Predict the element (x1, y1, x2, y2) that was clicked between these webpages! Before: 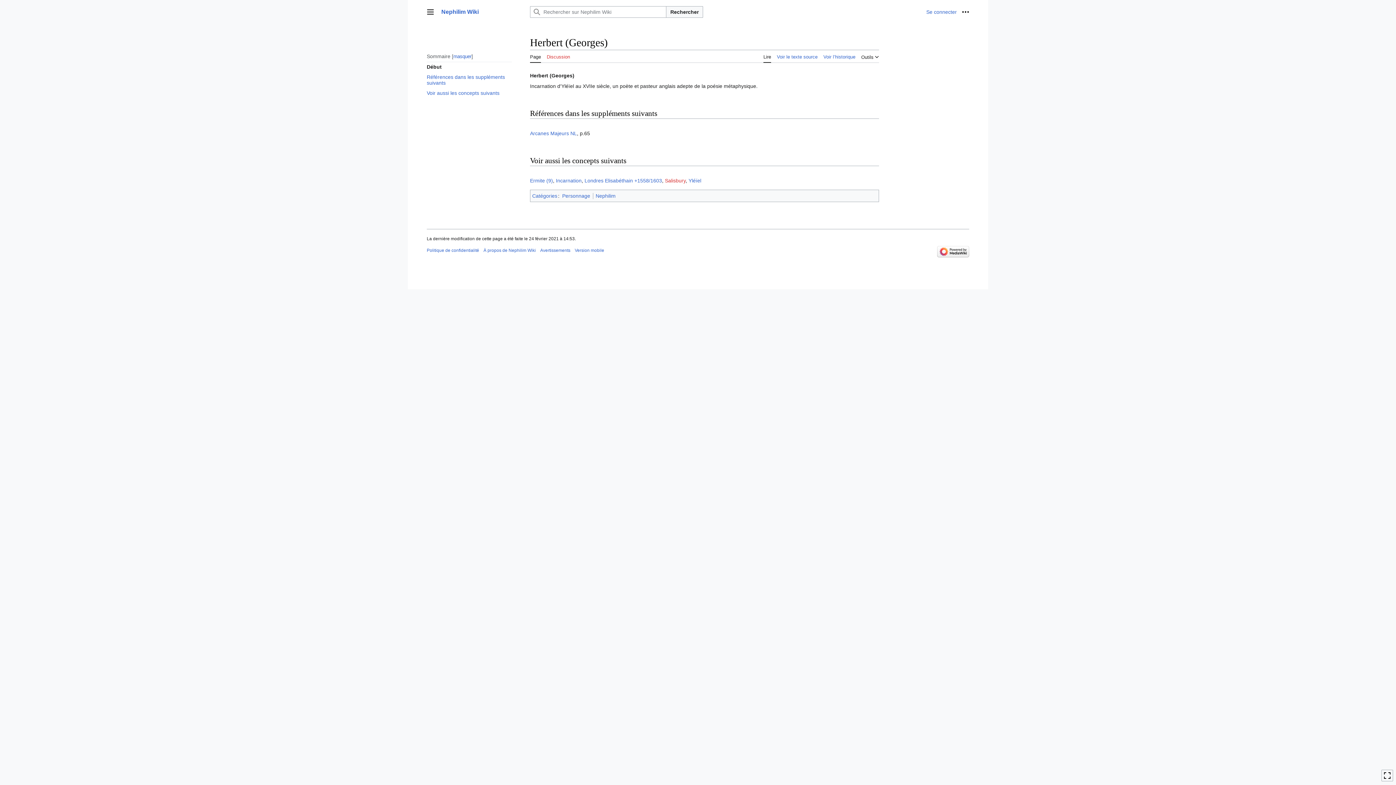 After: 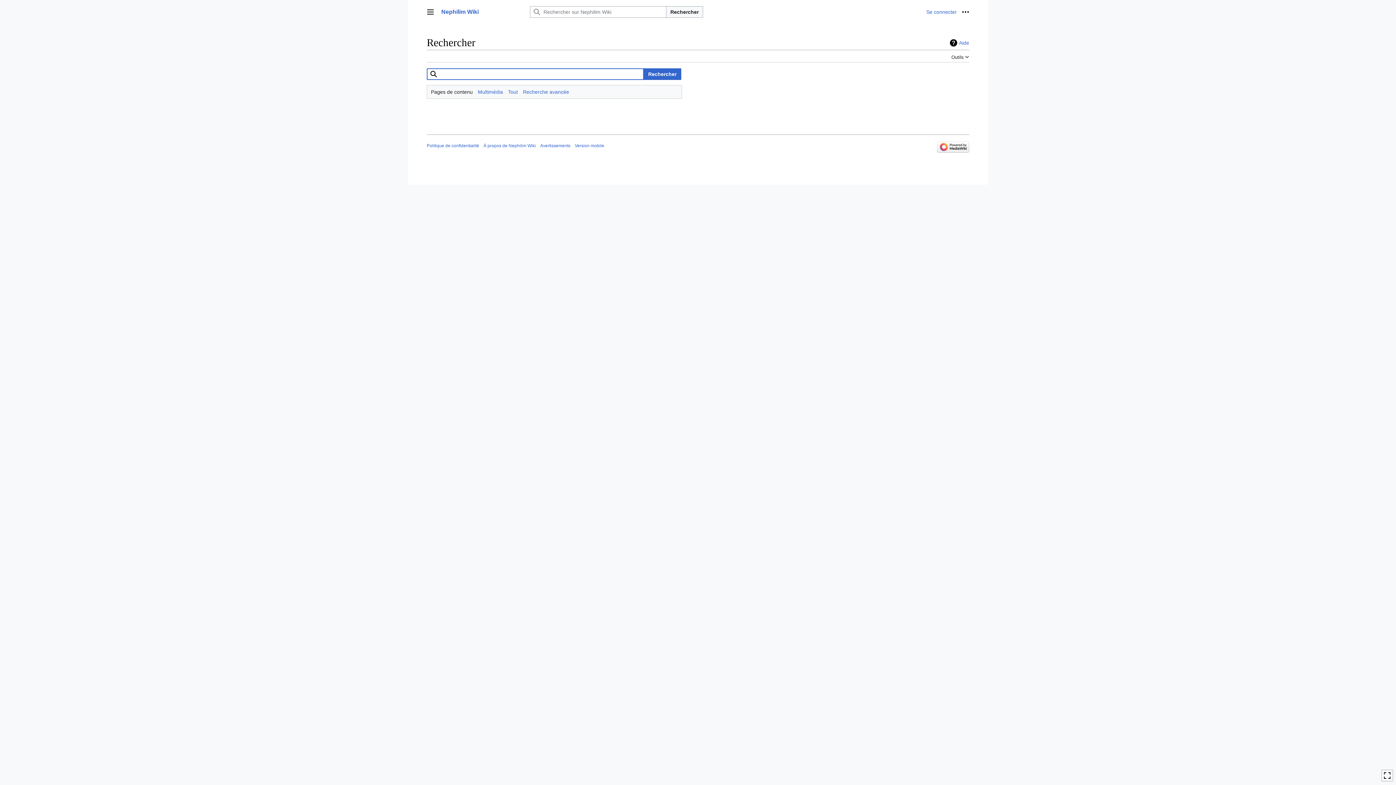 Action: bbox: (666, 6, 703, 17) label: Rechercher